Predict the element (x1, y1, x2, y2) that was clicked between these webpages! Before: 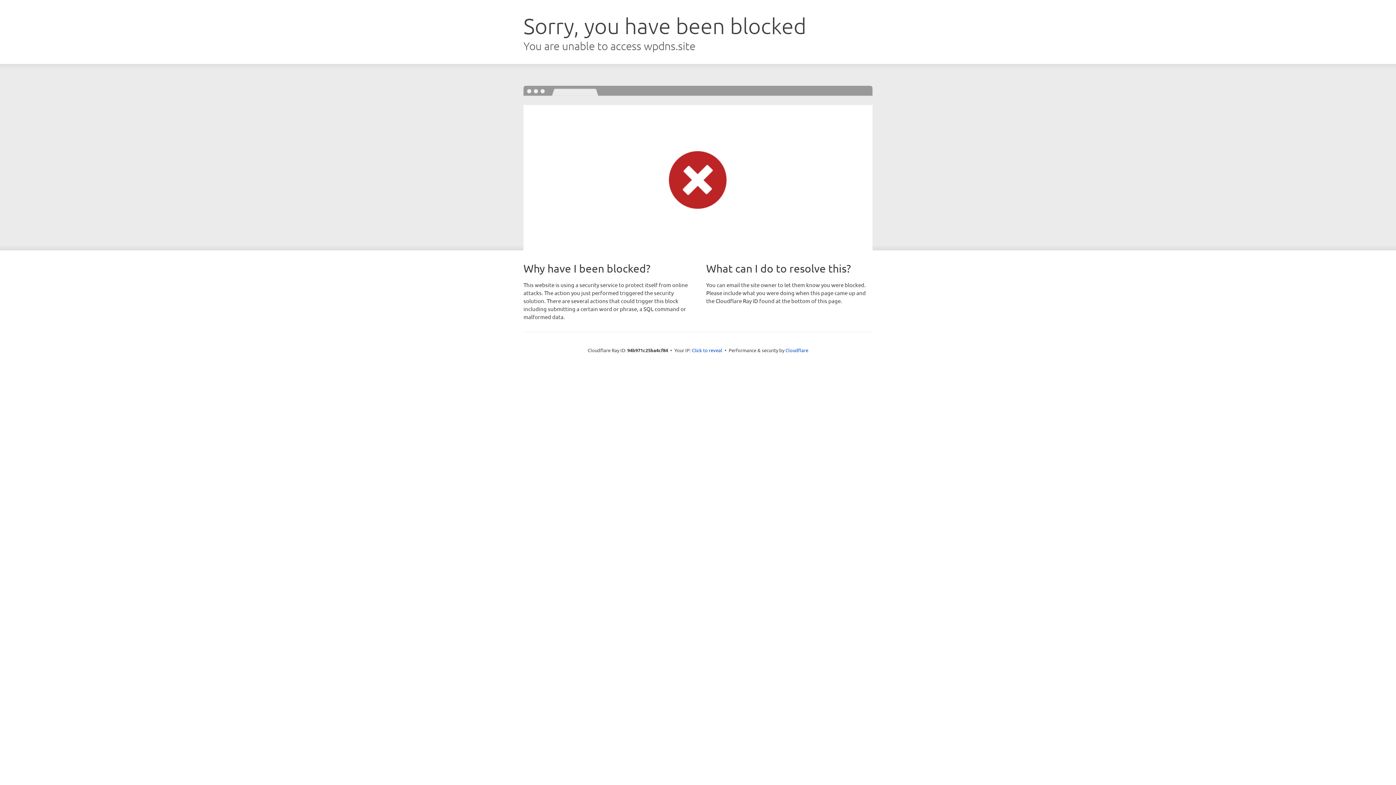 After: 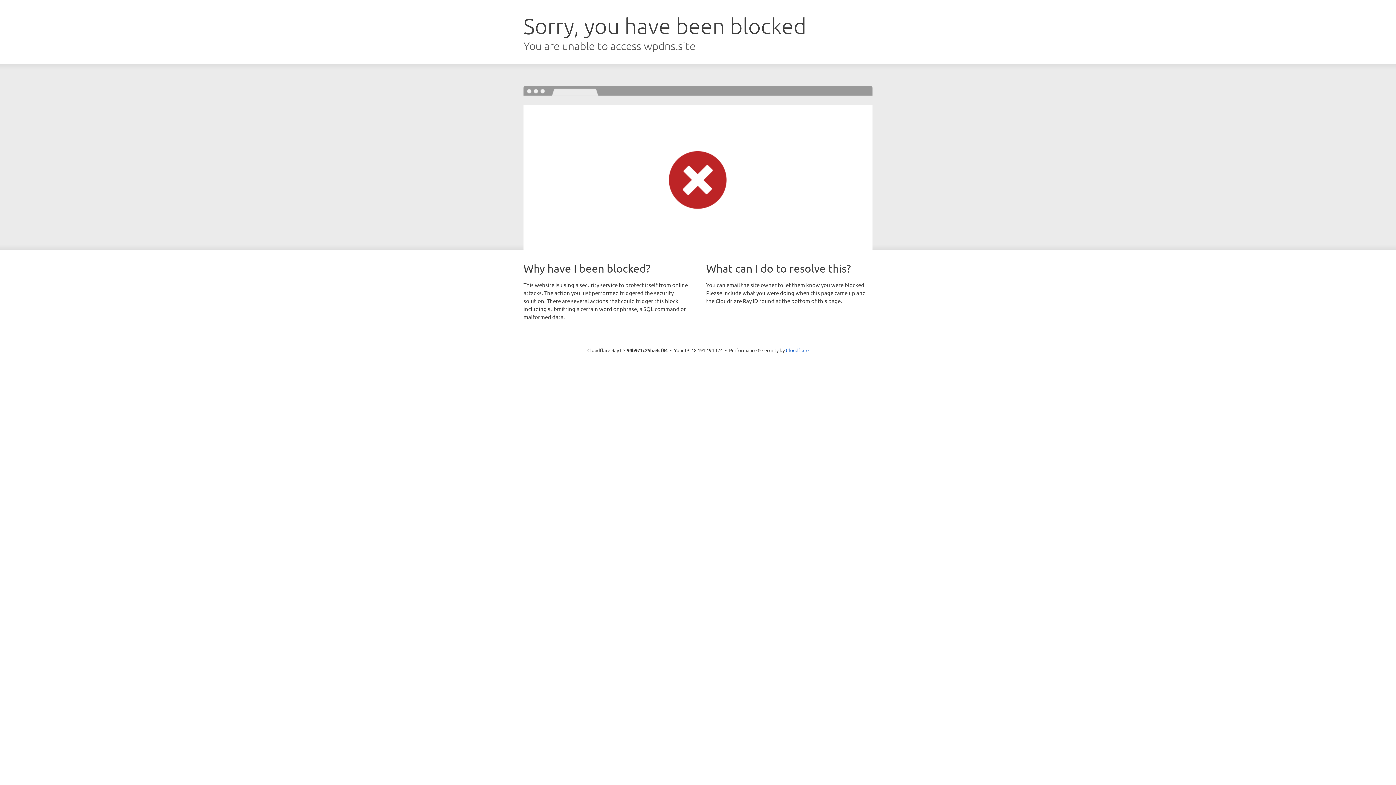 Action: bbox: (692, 346, 722, 353) label: Click to reveal